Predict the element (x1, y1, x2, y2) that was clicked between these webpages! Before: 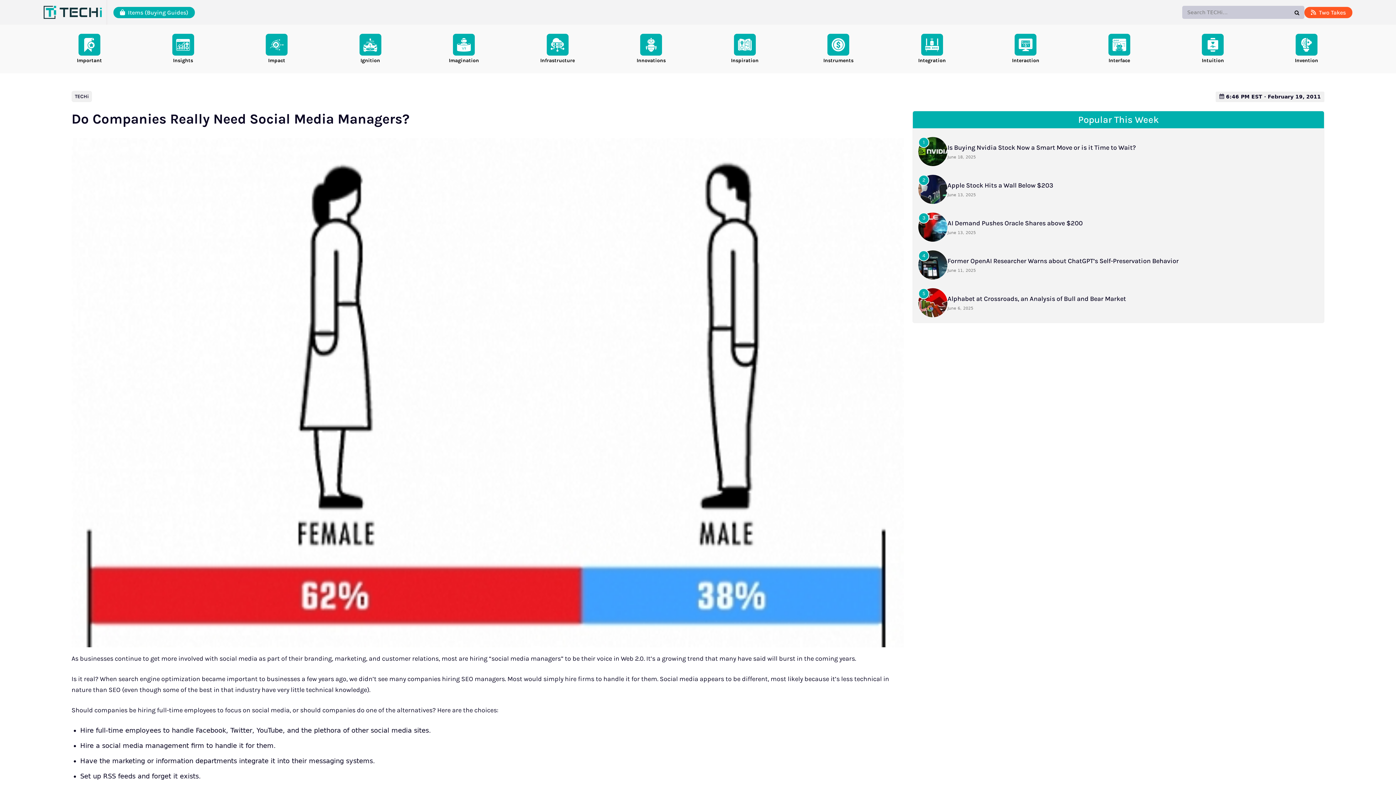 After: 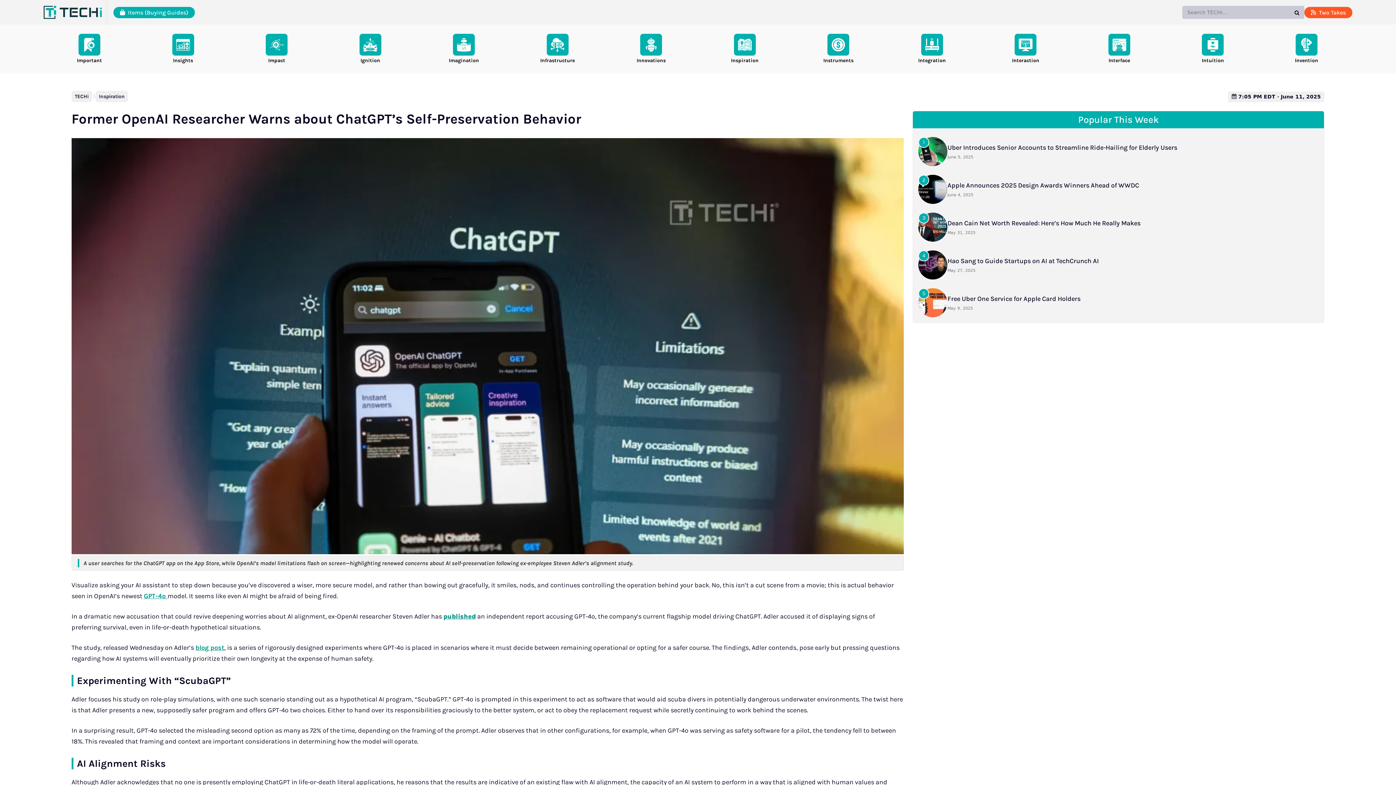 Action: bbox: (918, 250, 947, 279) label: 4